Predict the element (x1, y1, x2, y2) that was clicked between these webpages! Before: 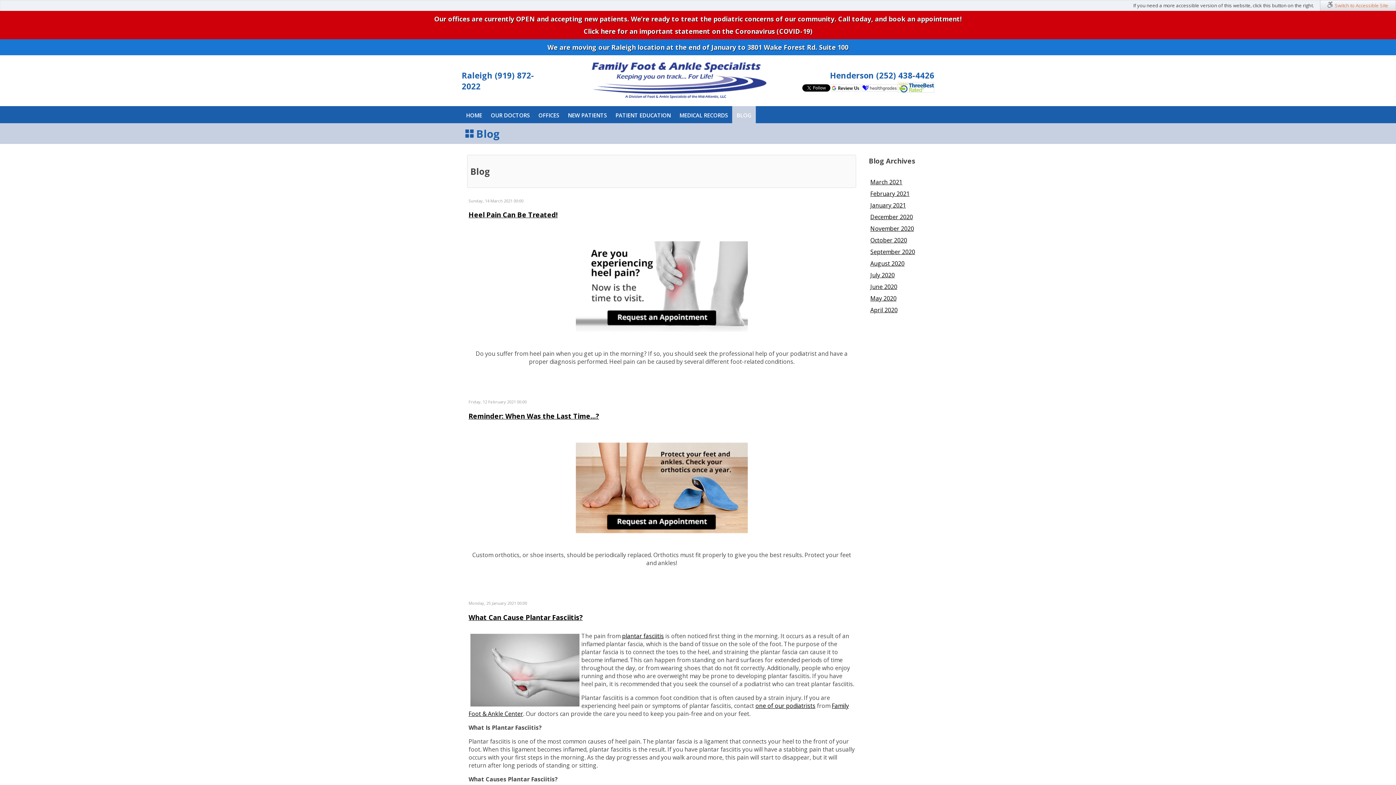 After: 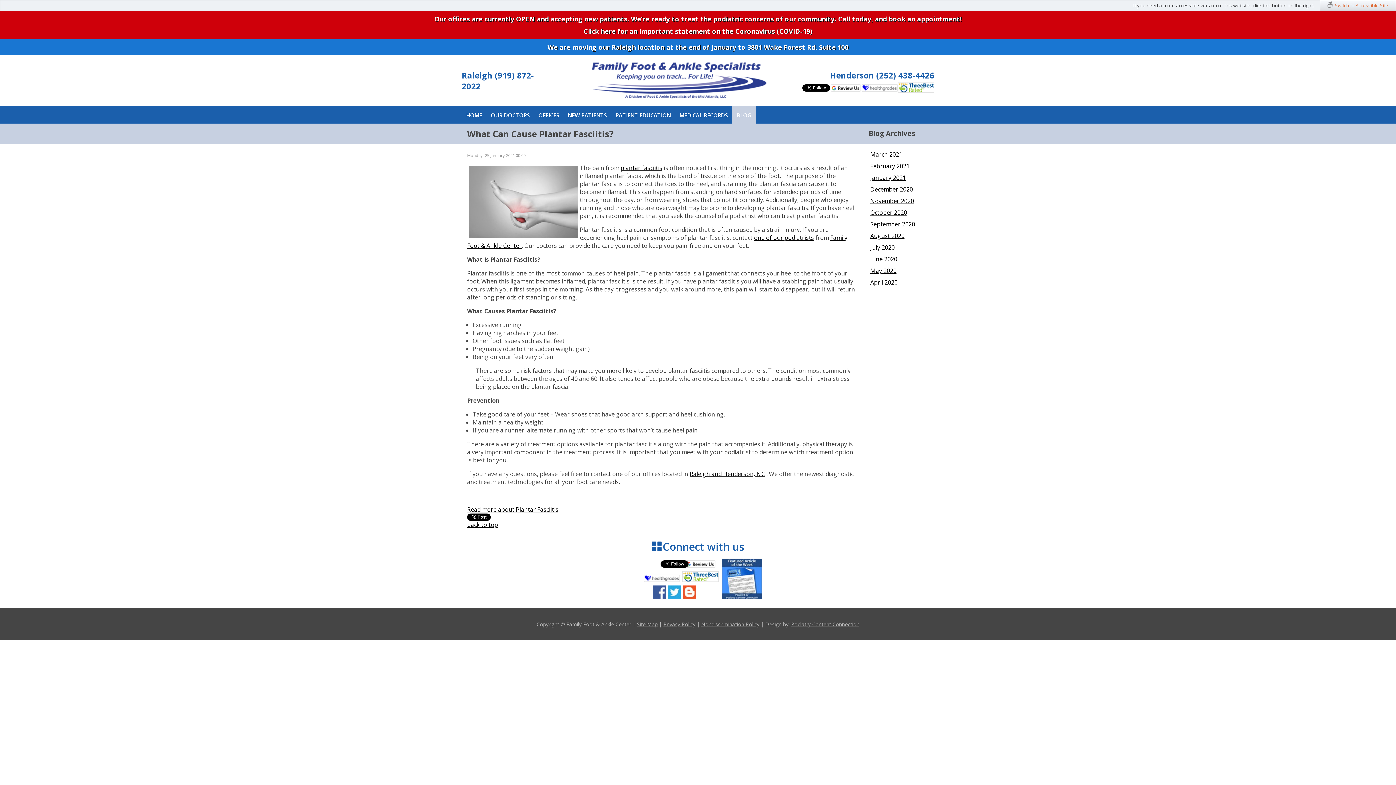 Action: bbox: (468, 613, 582, 622) label: What Can Cause Plantar Fasciitis?